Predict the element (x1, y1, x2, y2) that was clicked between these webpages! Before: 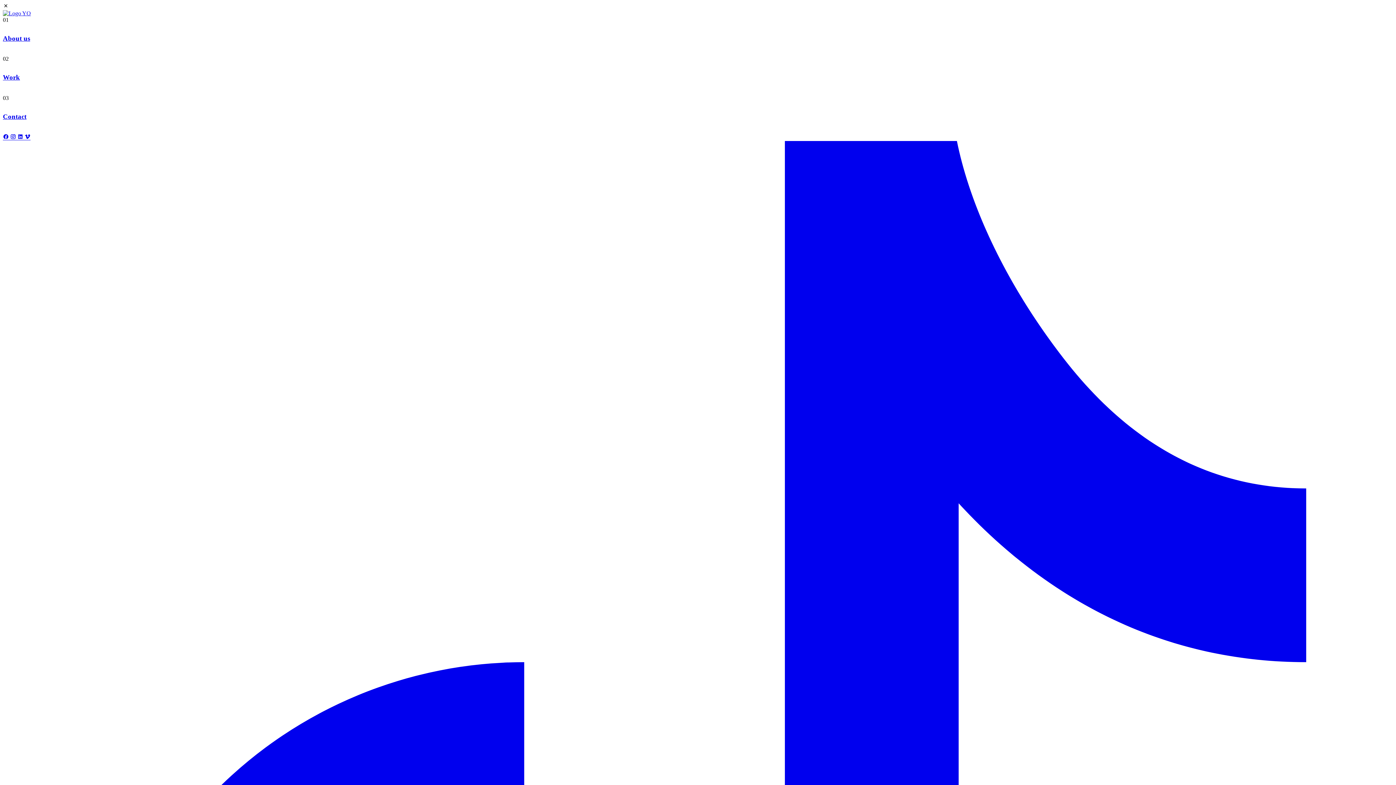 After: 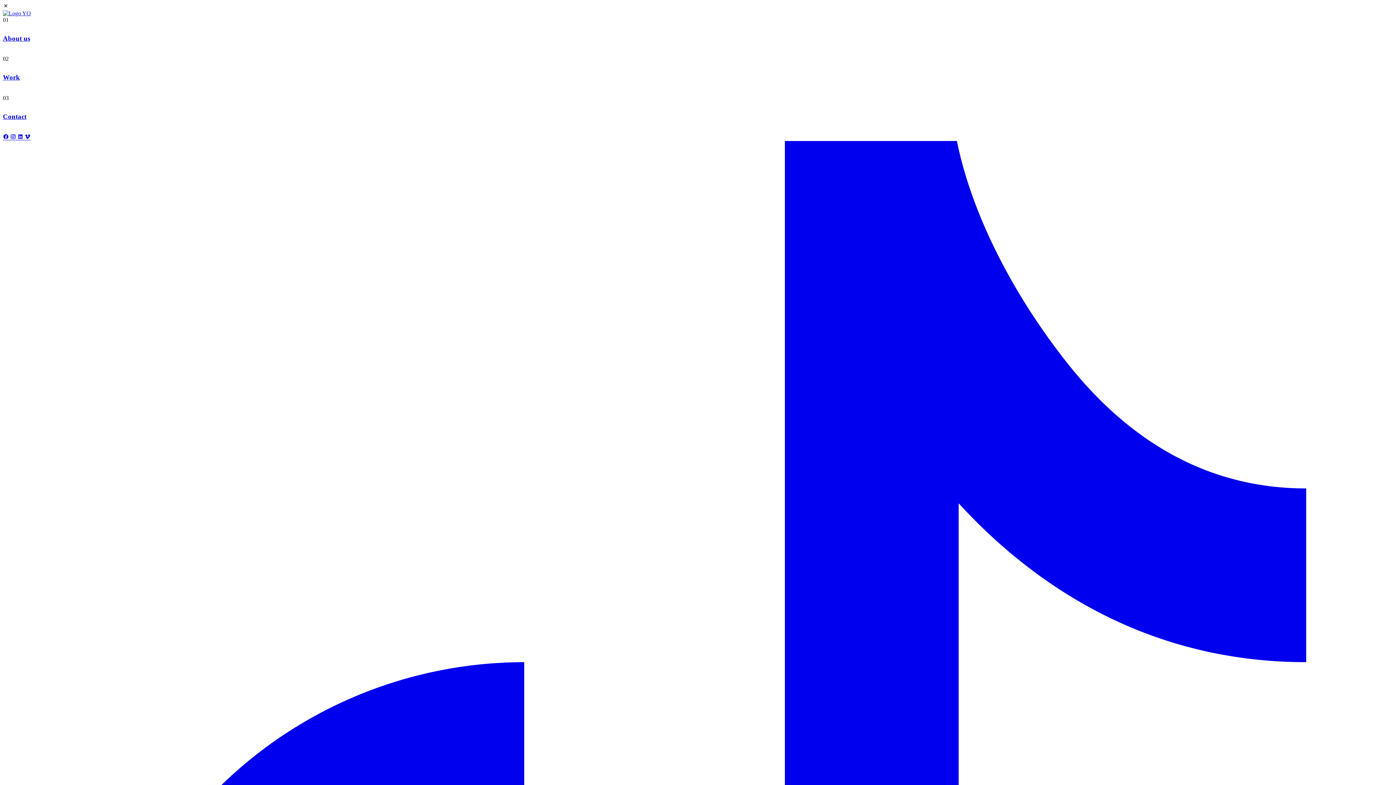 Action: bbox: (2, 34, 30, 42) label: About us